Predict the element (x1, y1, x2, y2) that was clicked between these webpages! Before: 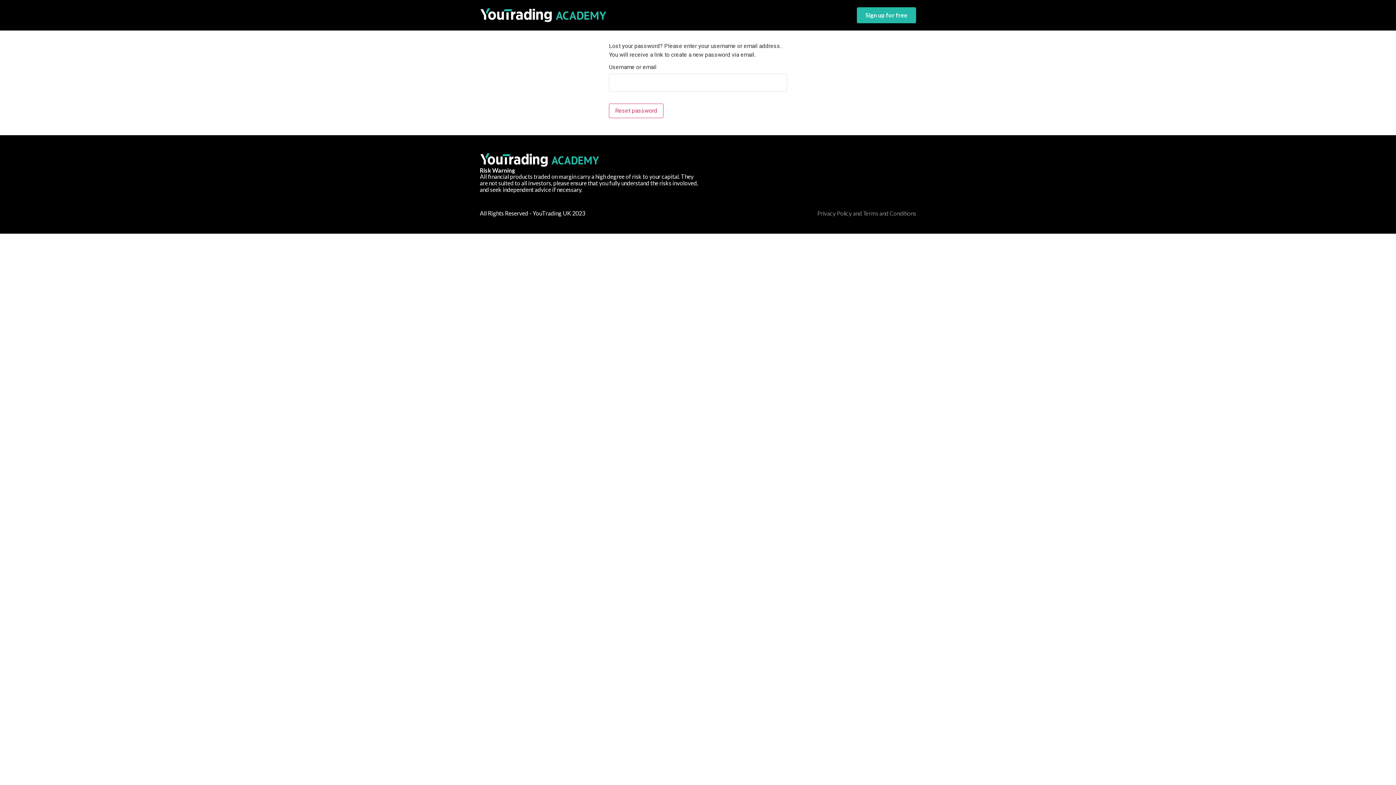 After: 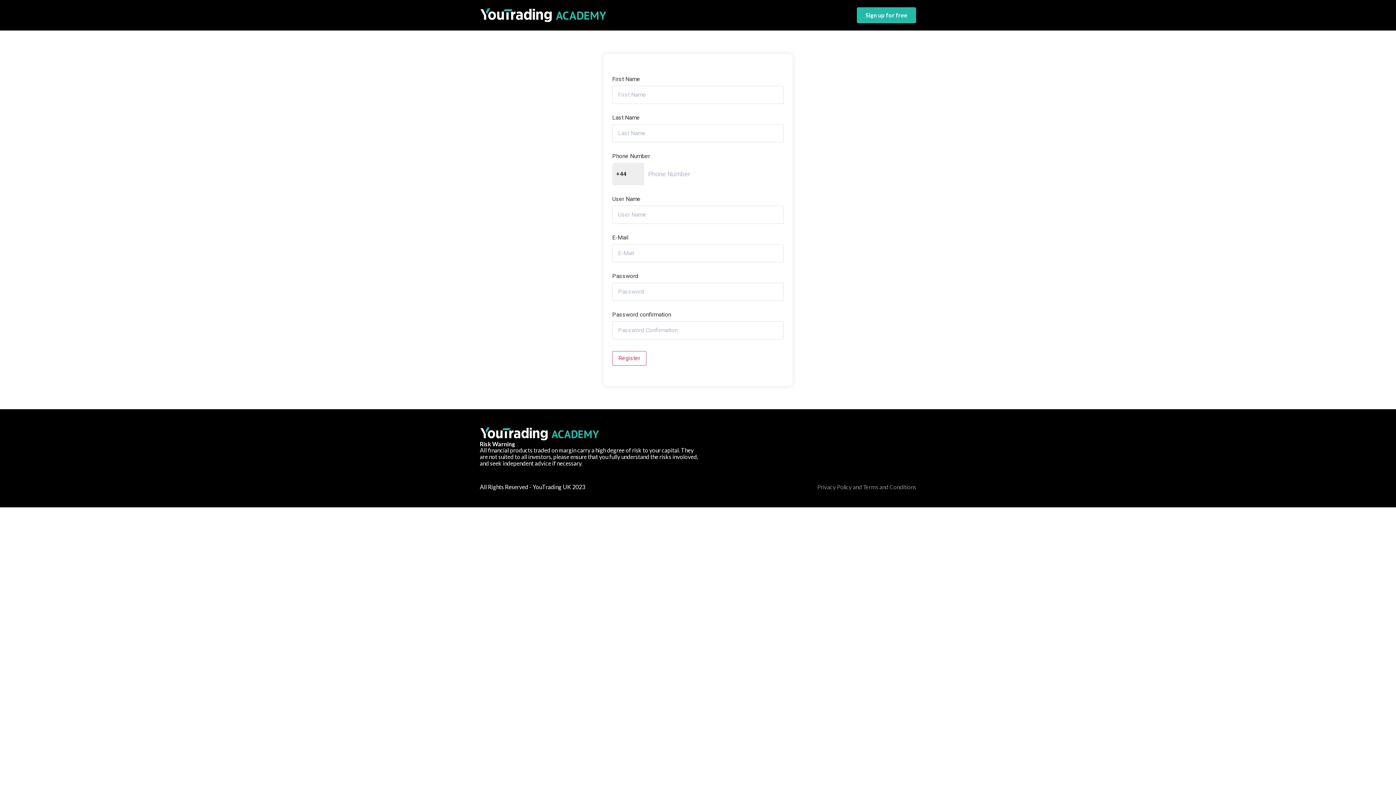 Action: bbox: (857, 7, 916, 23) label: Sign up for free